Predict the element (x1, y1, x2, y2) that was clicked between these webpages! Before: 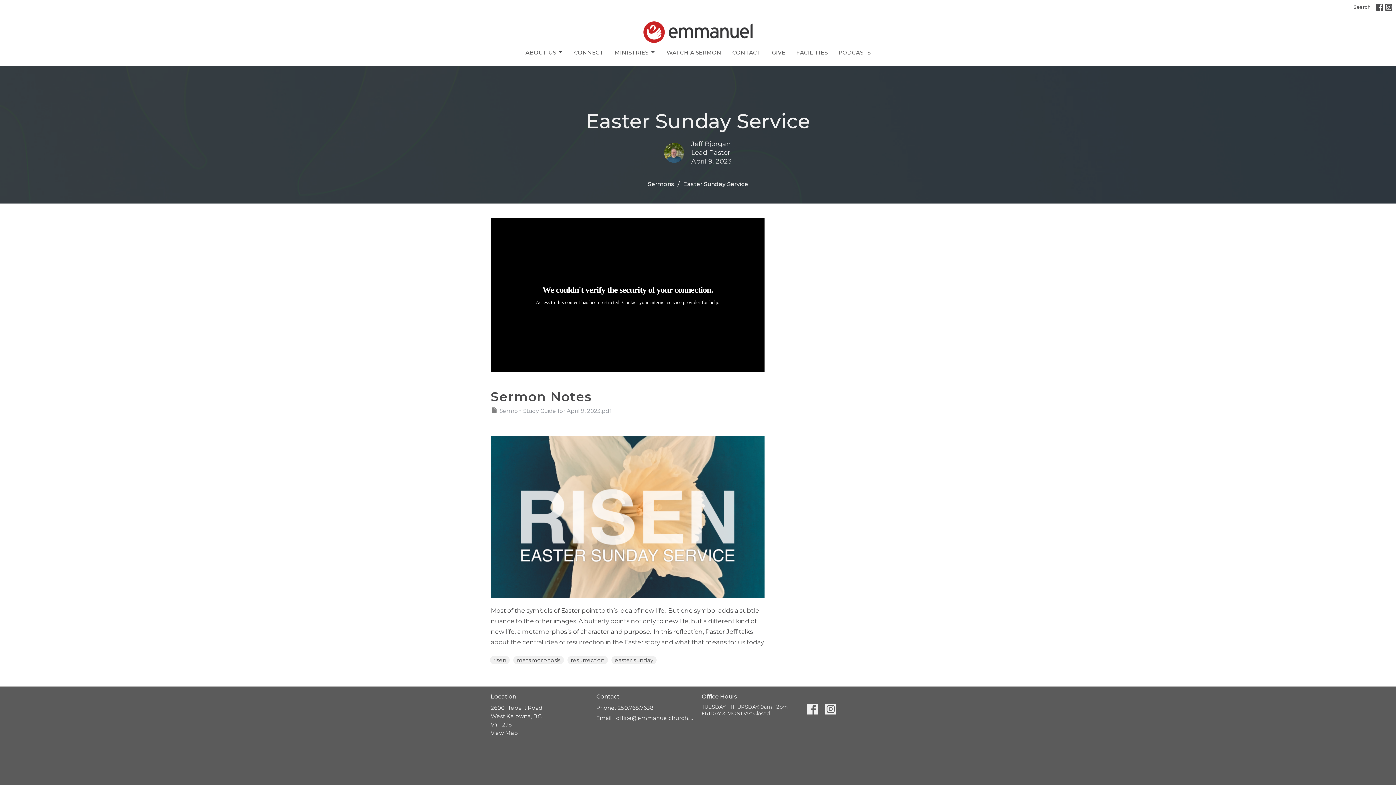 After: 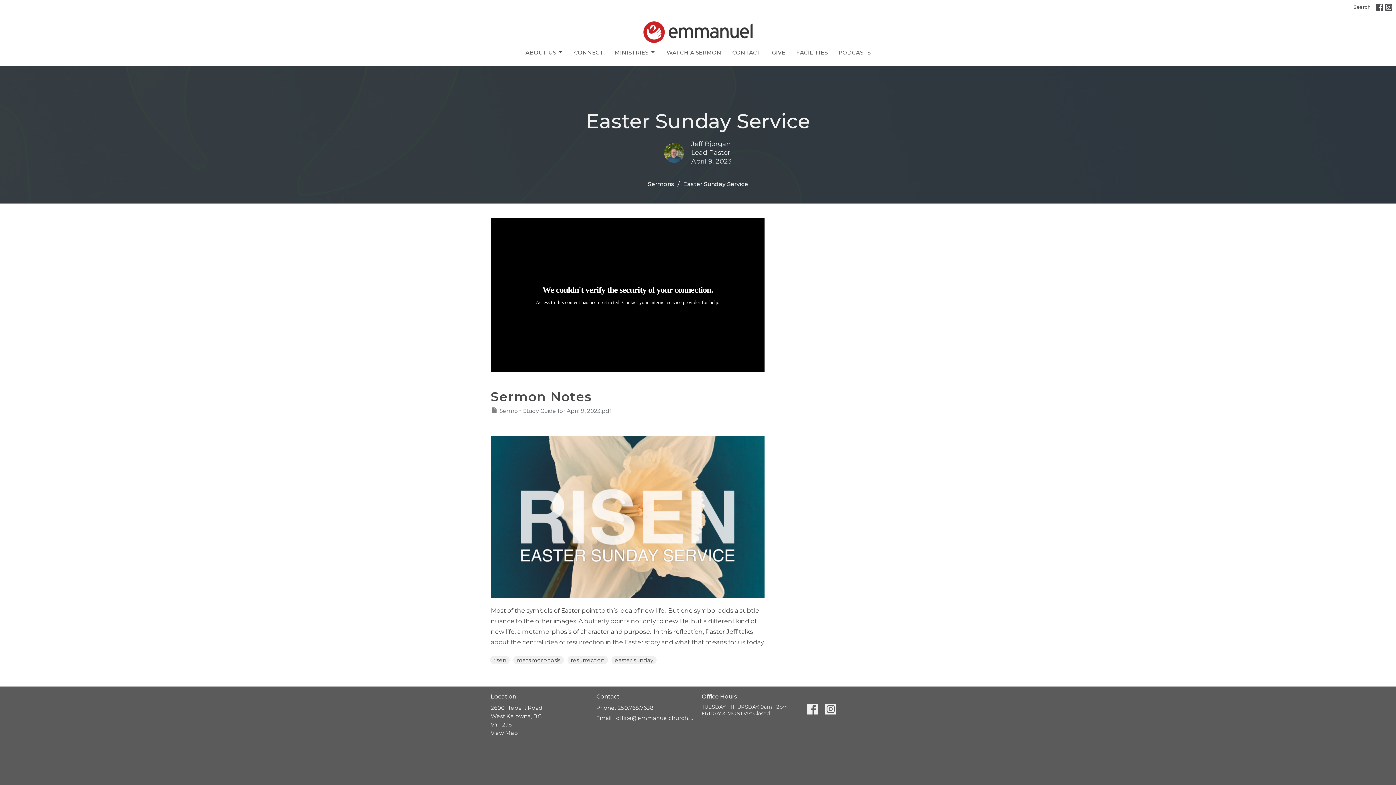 Action: label: Sermon Study Guide for April 9, 2023.pdf bbox: (490, 406, 611, 415)